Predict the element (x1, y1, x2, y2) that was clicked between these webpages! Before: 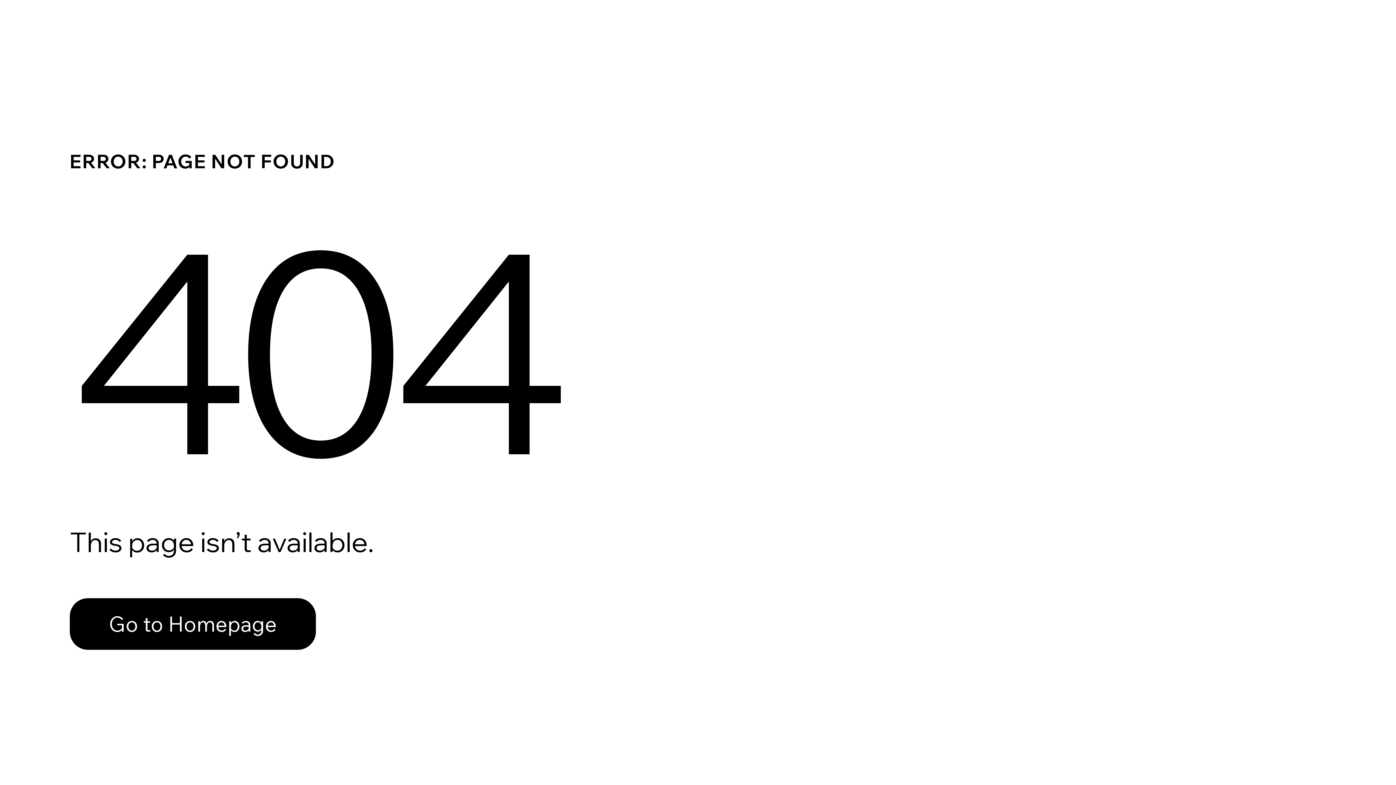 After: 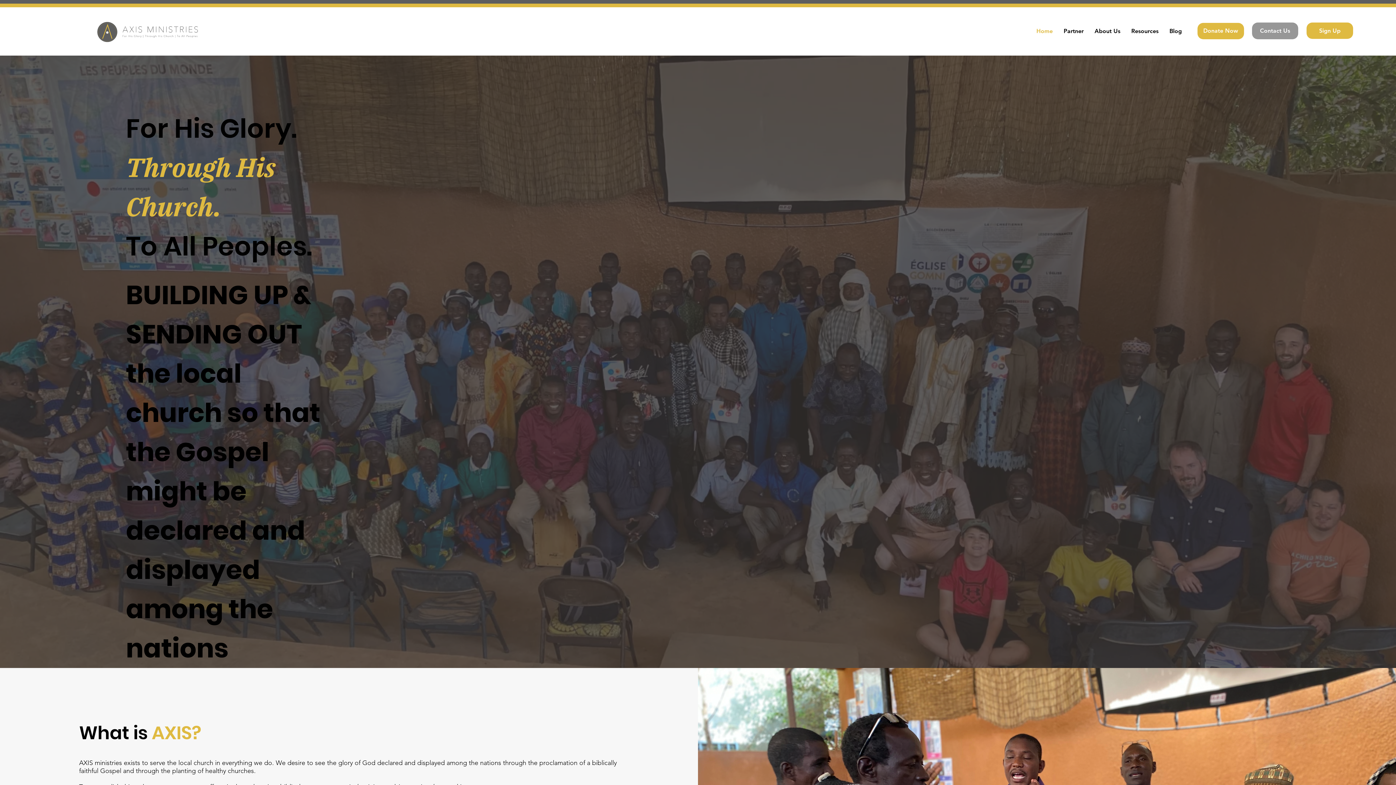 Action: bbox: (69, 598, 316, 650) label: Go to Homepage